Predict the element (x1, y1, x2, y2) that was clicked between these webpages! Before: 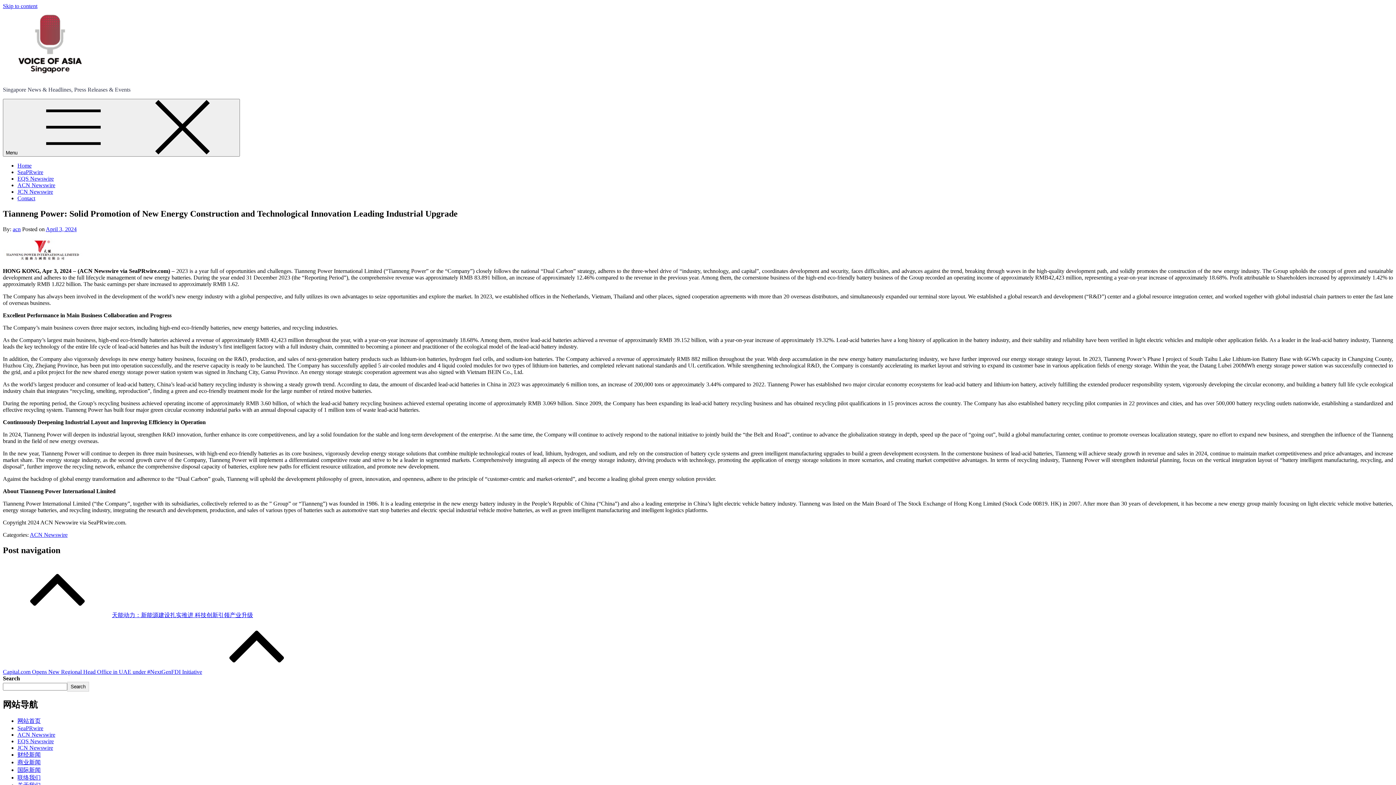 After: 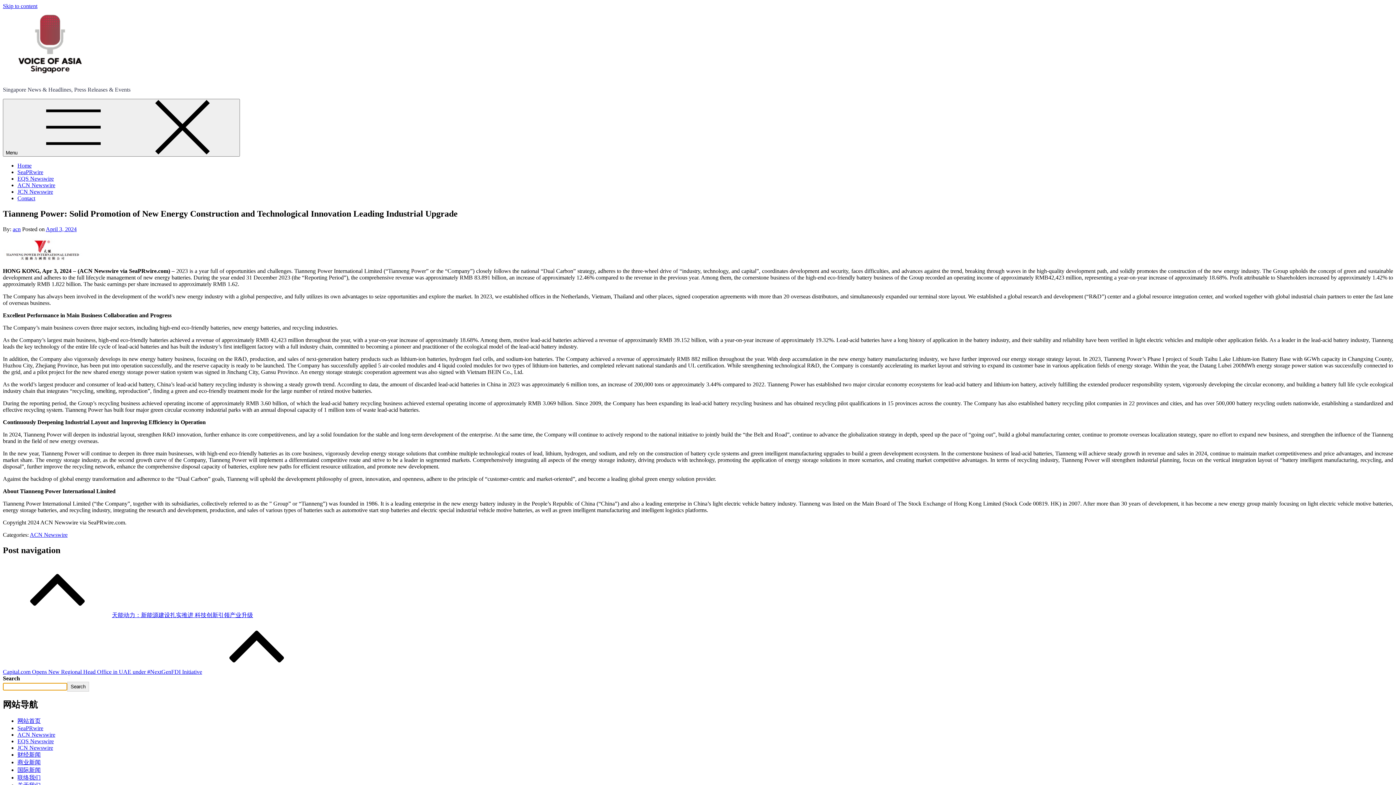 Action: bbox: (67, 682, 88, 691) label: Search